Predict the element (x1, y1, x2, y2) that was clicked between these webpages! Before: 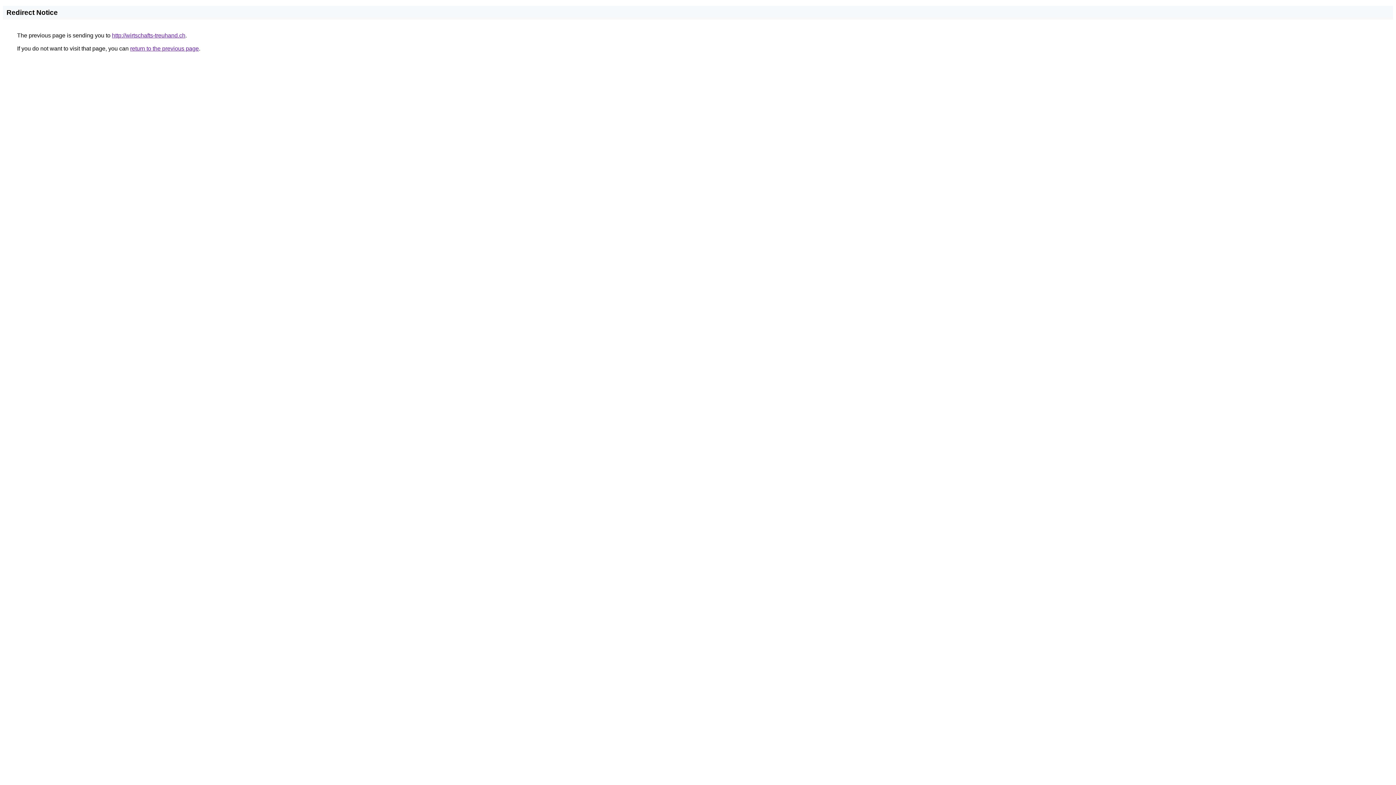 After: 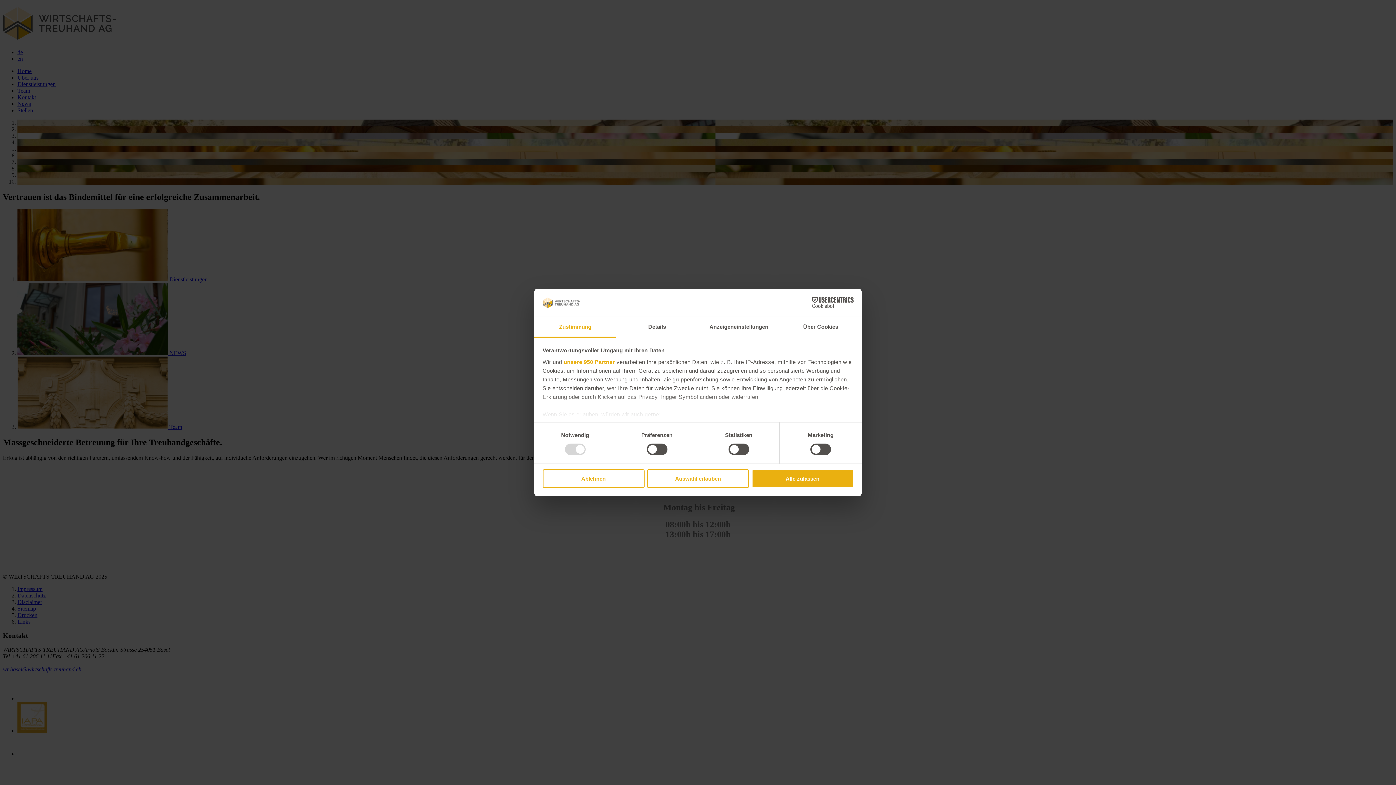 Action: label: http://wirtschafts-treuhand.ch bbox: (112, 32, 185, 38)